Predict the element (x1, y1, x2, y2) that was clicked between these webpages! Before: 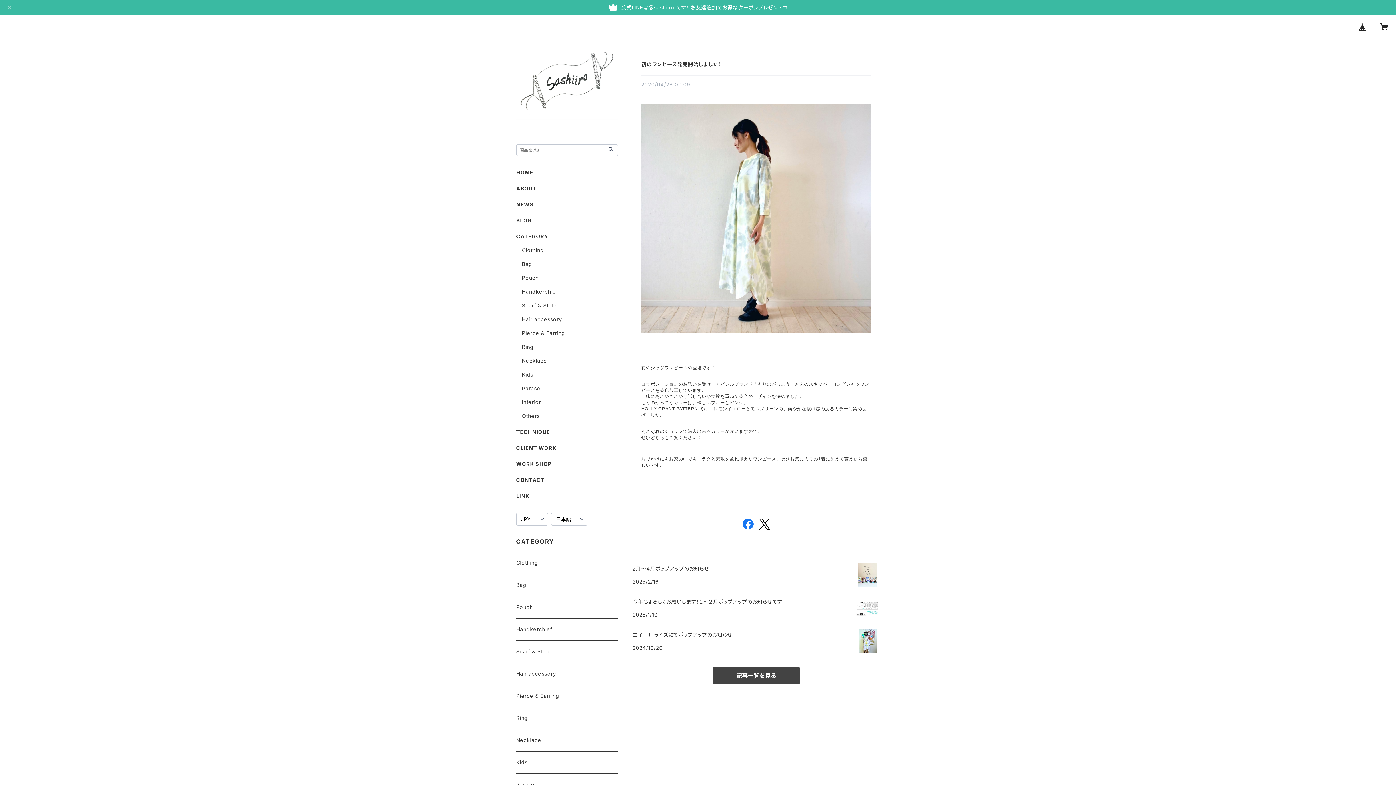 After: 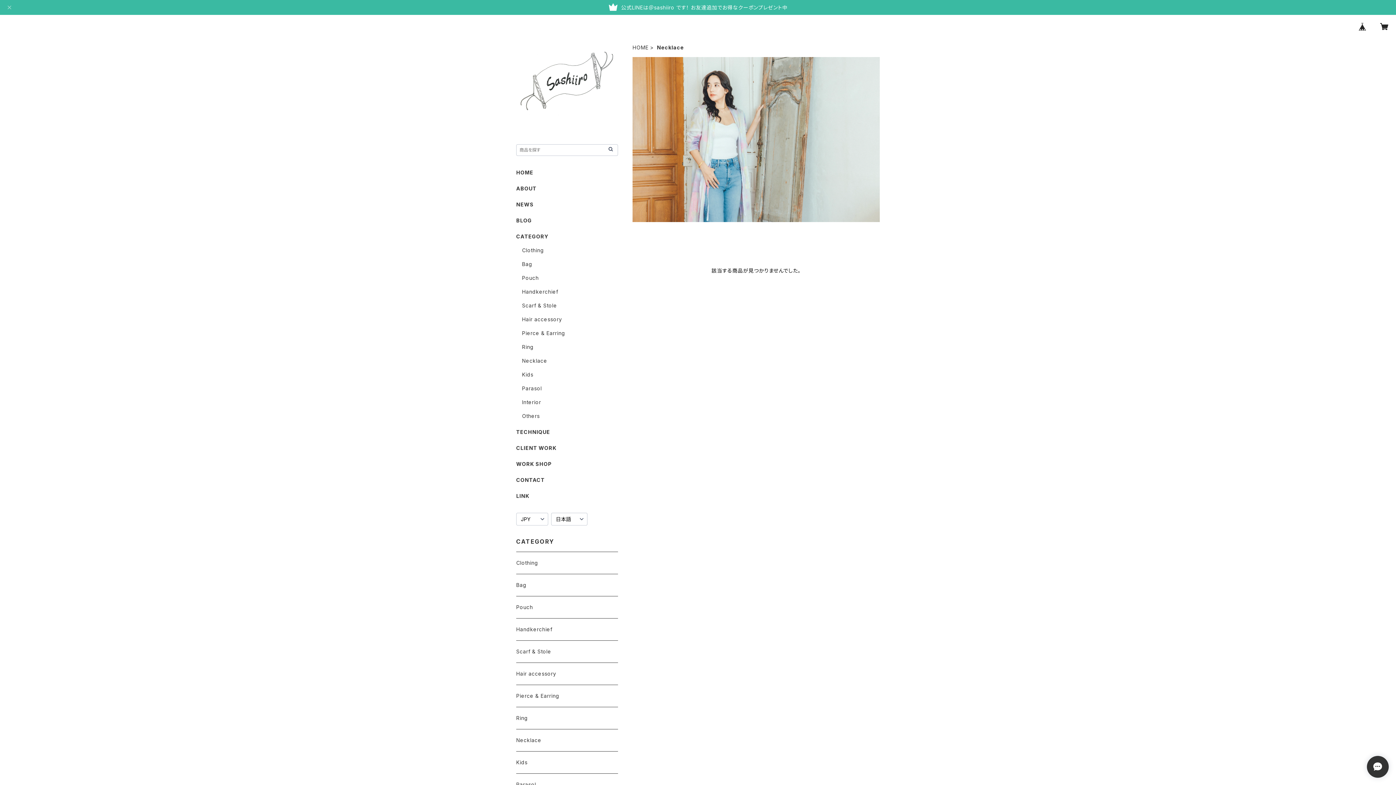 Action: label: Necklace bbox: (522, 357, 547, 363)